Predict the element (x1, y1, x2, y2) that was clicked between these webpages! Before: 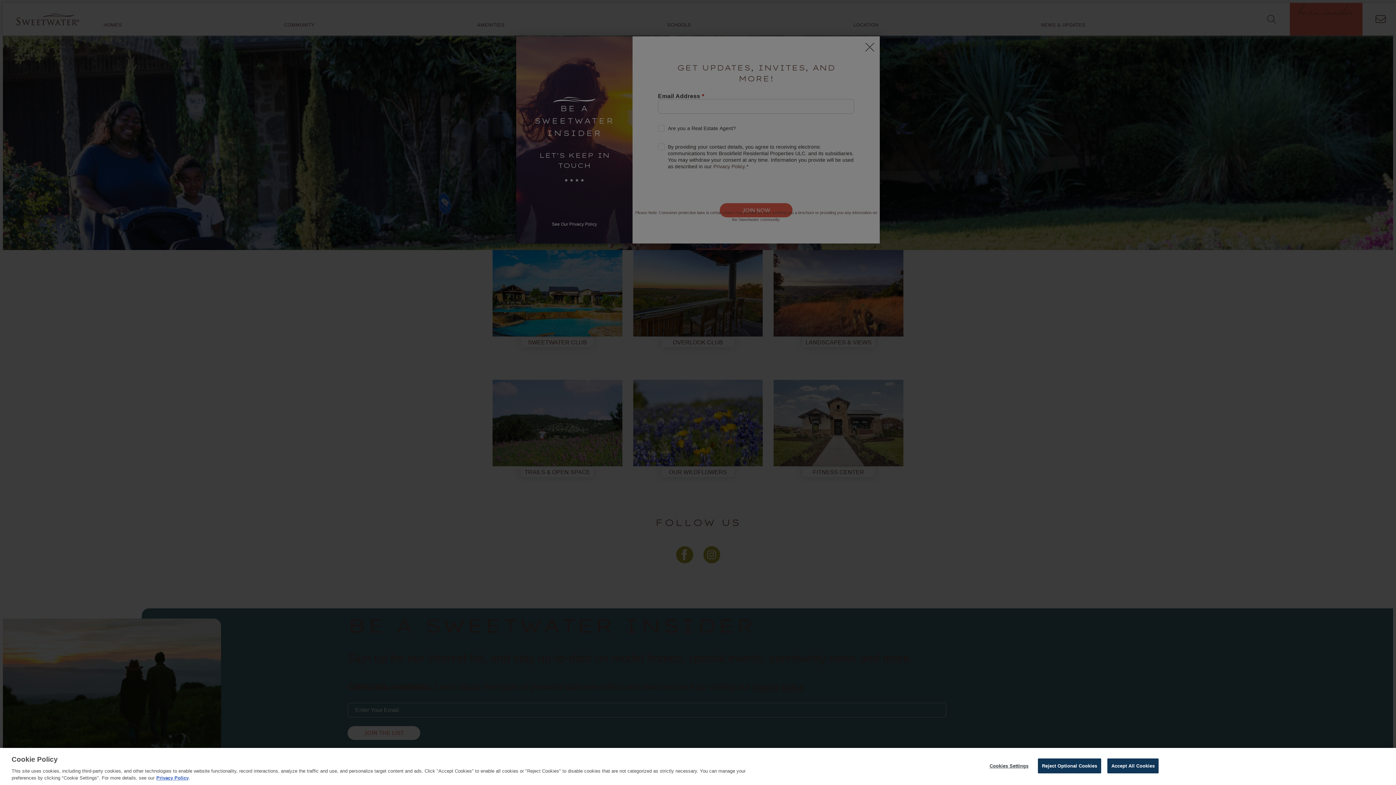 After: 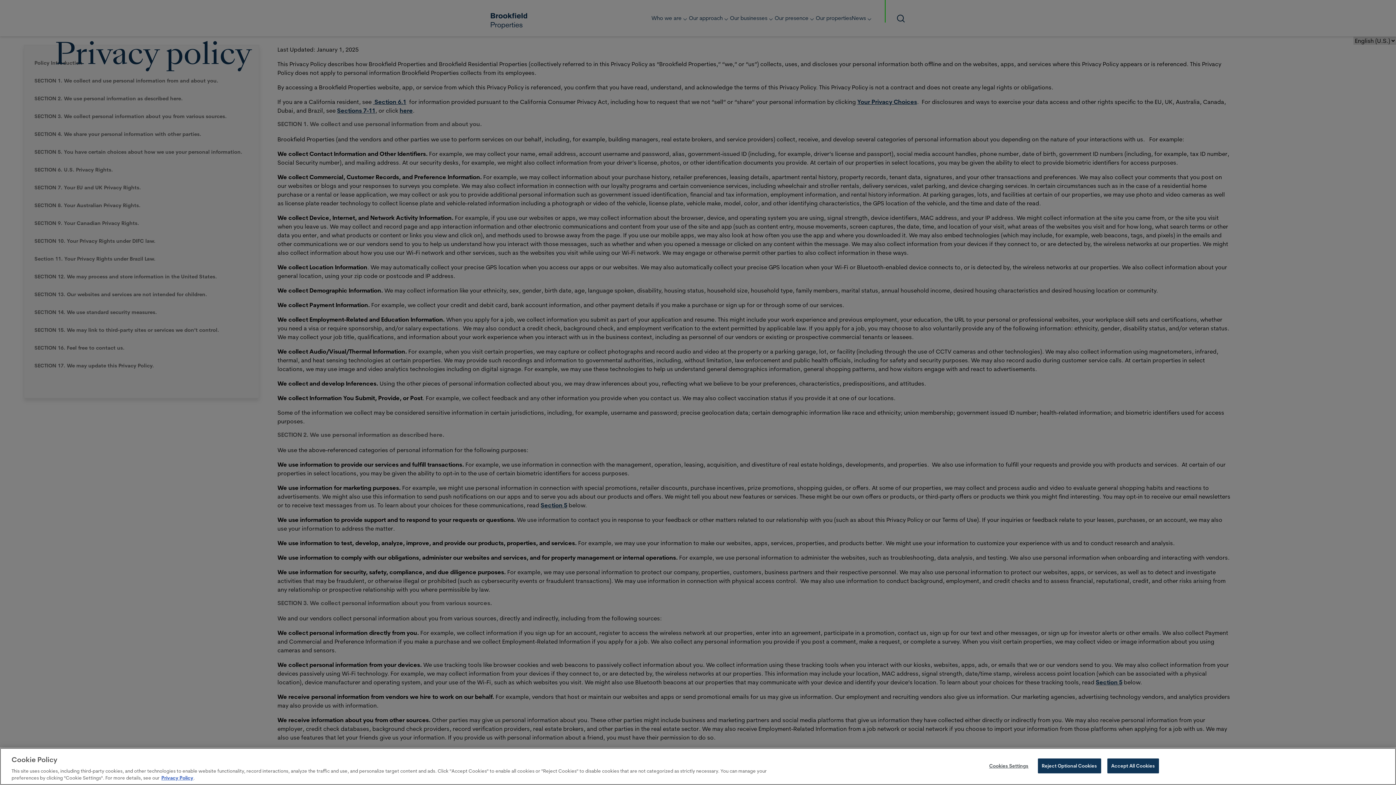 Action: bbox: (156, 775, 188, 781) label: Privacy Policy